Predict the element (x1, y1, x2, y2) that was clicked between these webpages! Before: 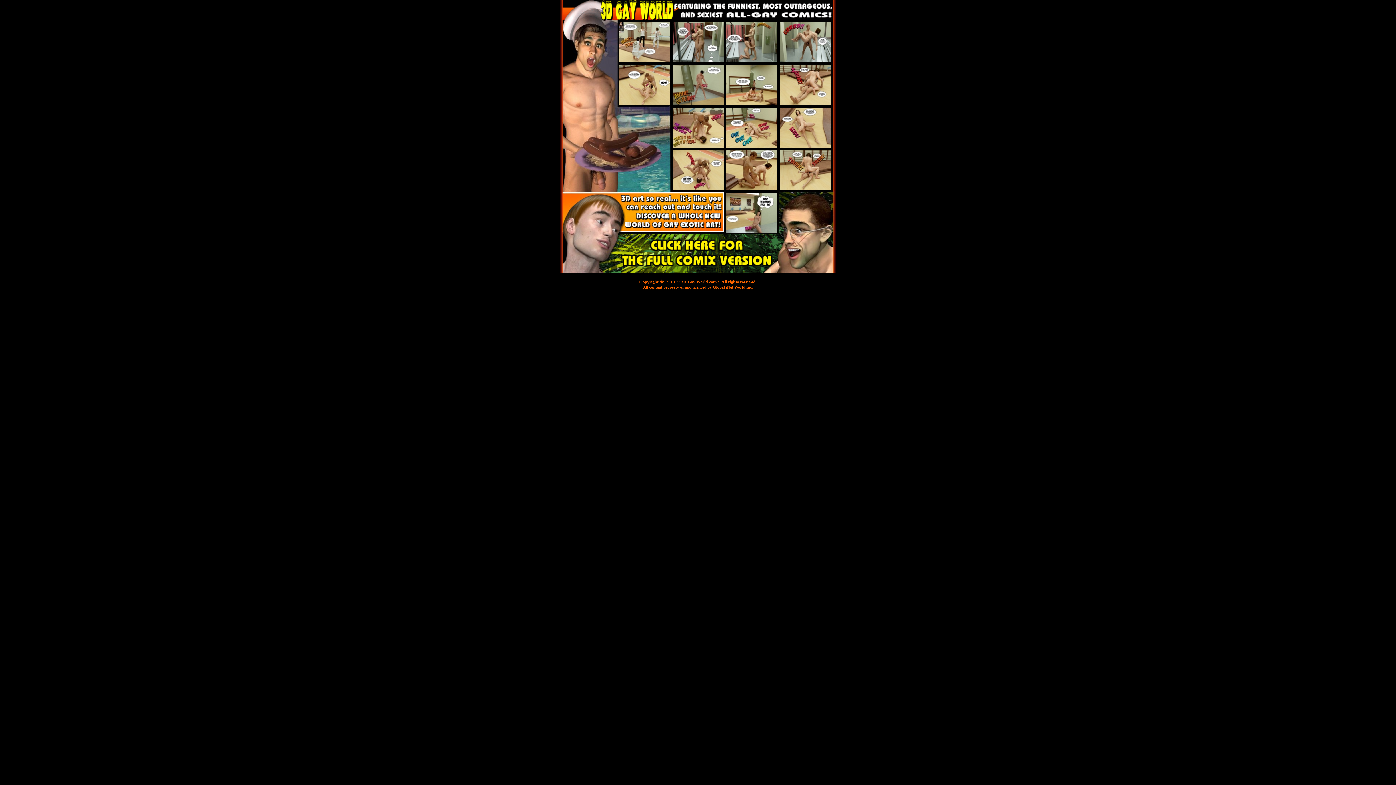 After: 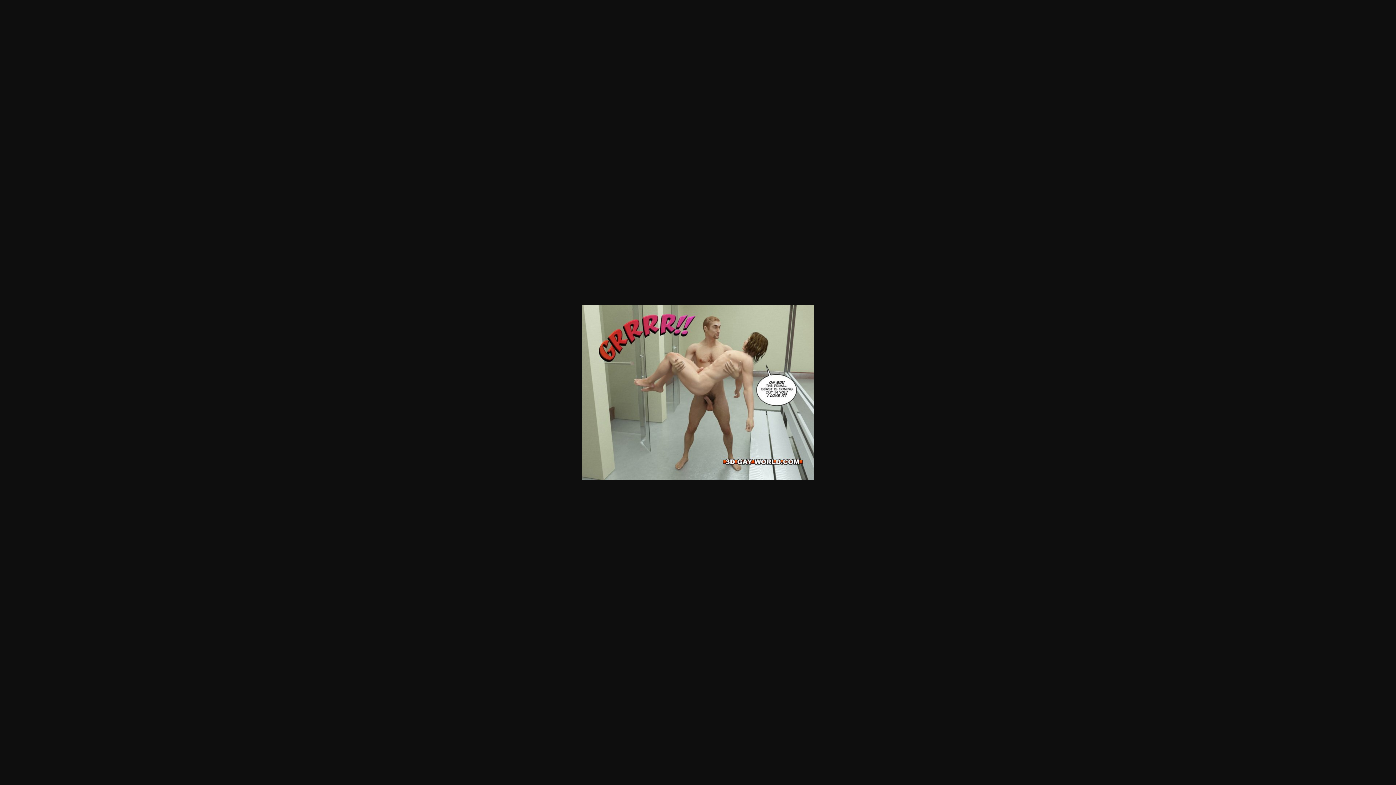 Action: bbox: (779, 56, 830, 62)